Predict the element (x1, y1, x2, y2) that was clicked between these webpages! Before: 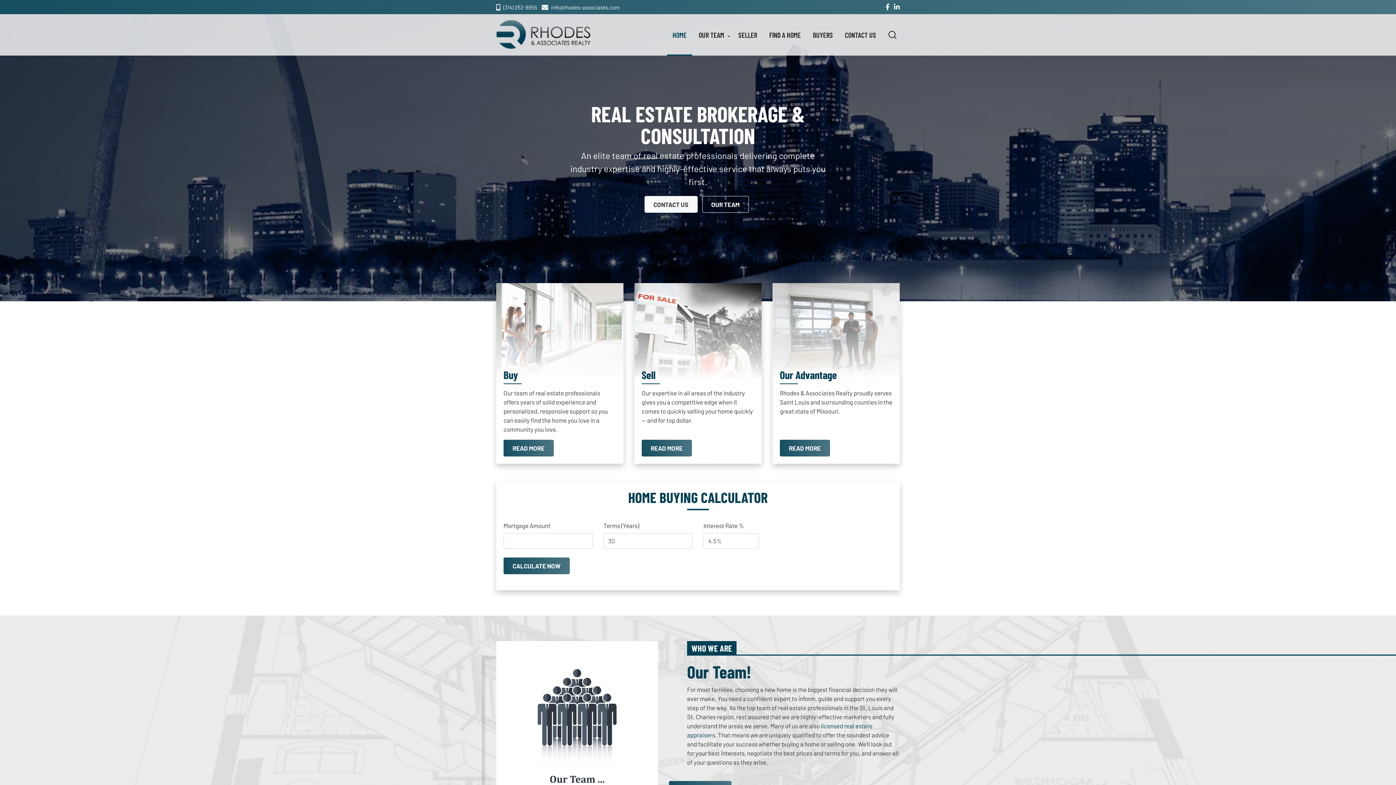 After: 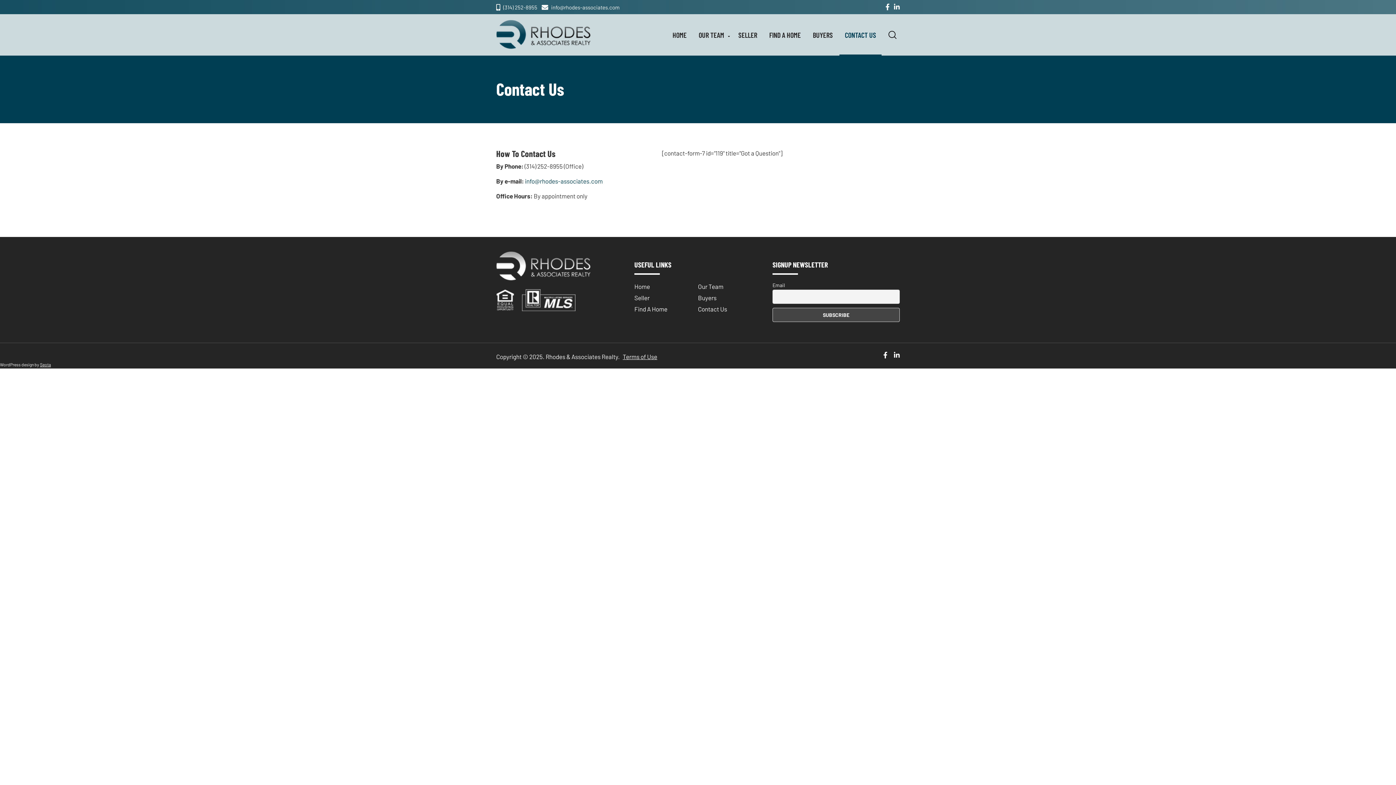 Action: label: CONTACT US bbox: (644, 196, 697, 212)